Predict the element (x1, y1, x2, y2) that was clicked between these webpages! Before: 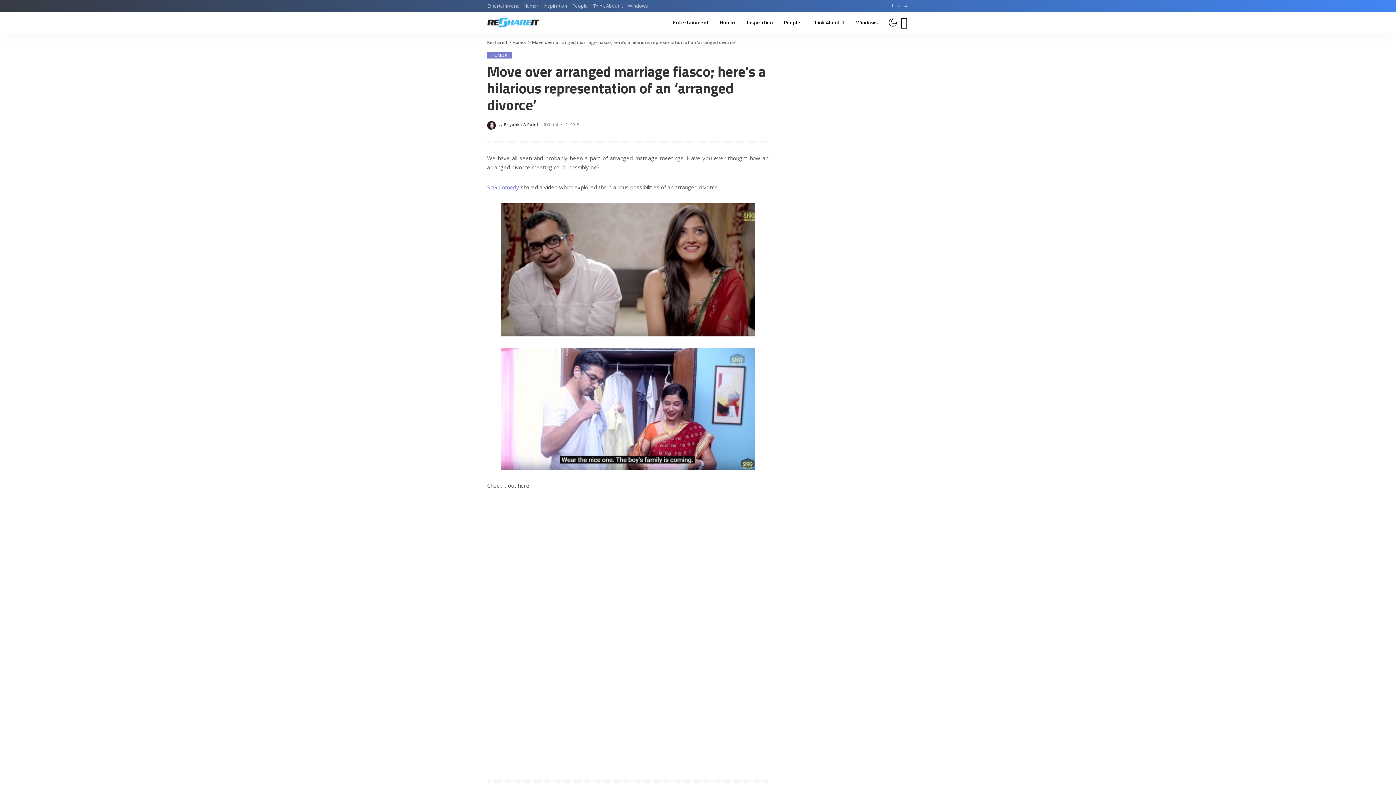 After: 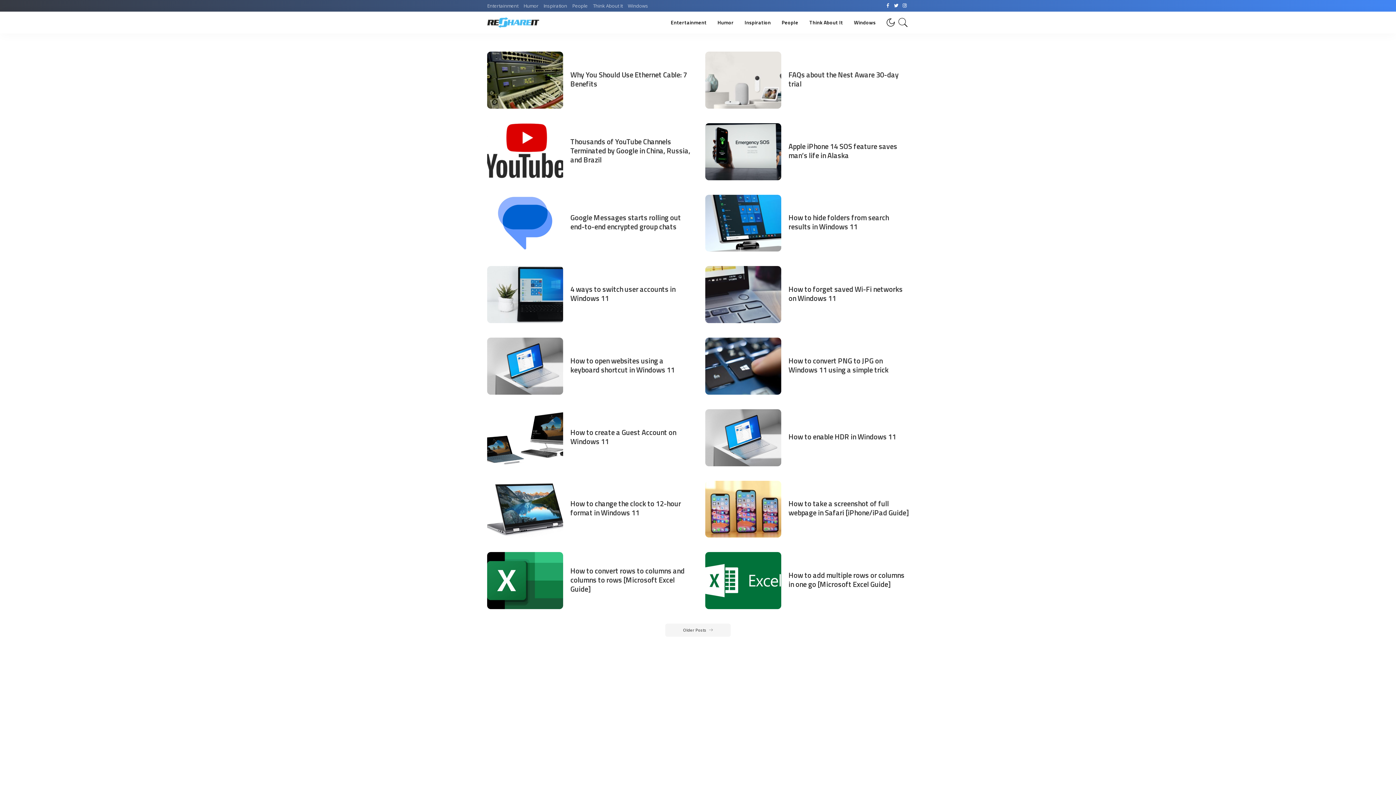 Action: bbox: (487, 17, 539, 28)